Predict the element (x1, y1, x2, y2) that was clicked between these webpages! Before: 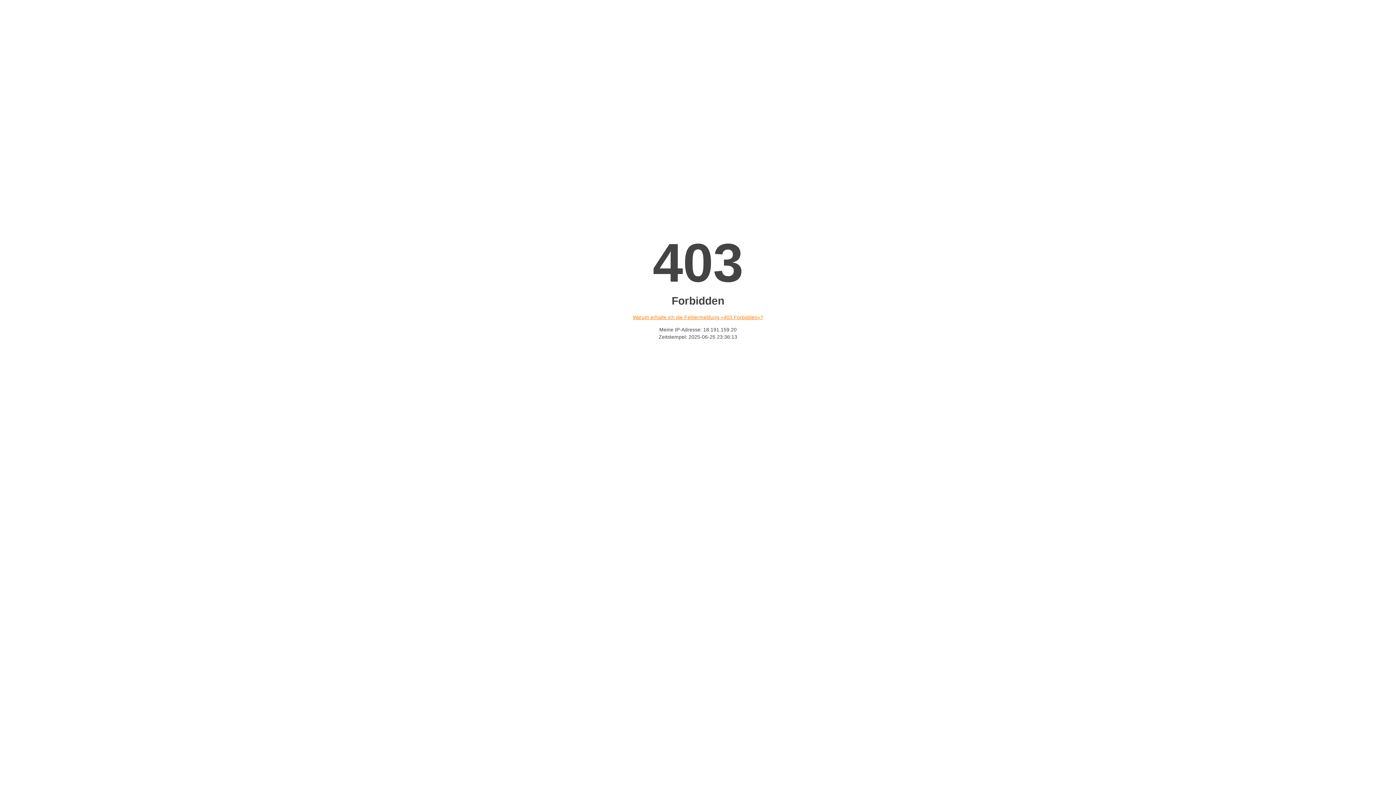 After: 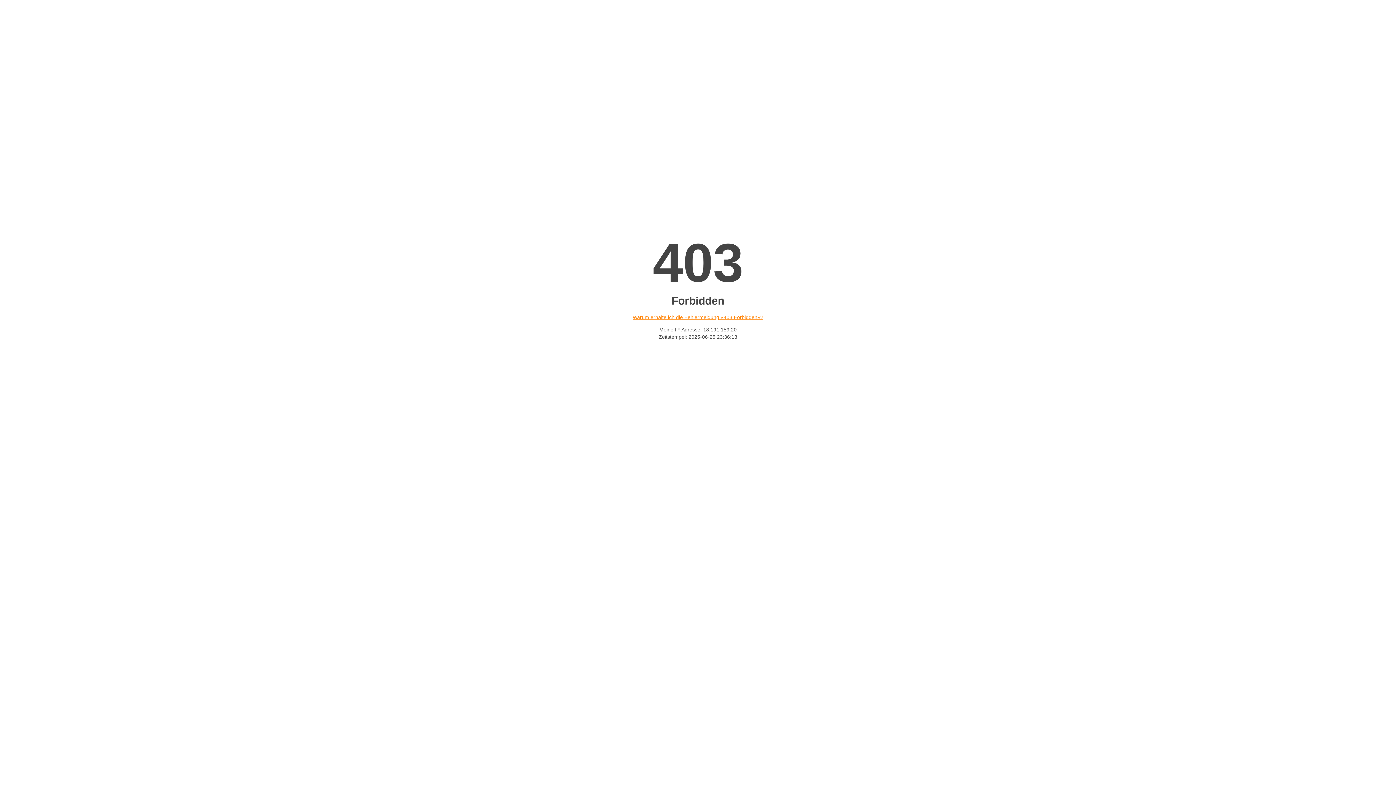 Action: bbox: (632, 314, 763, 320) label: Warum erhalte ich die Fehlermeldung «403 Forbidden»?